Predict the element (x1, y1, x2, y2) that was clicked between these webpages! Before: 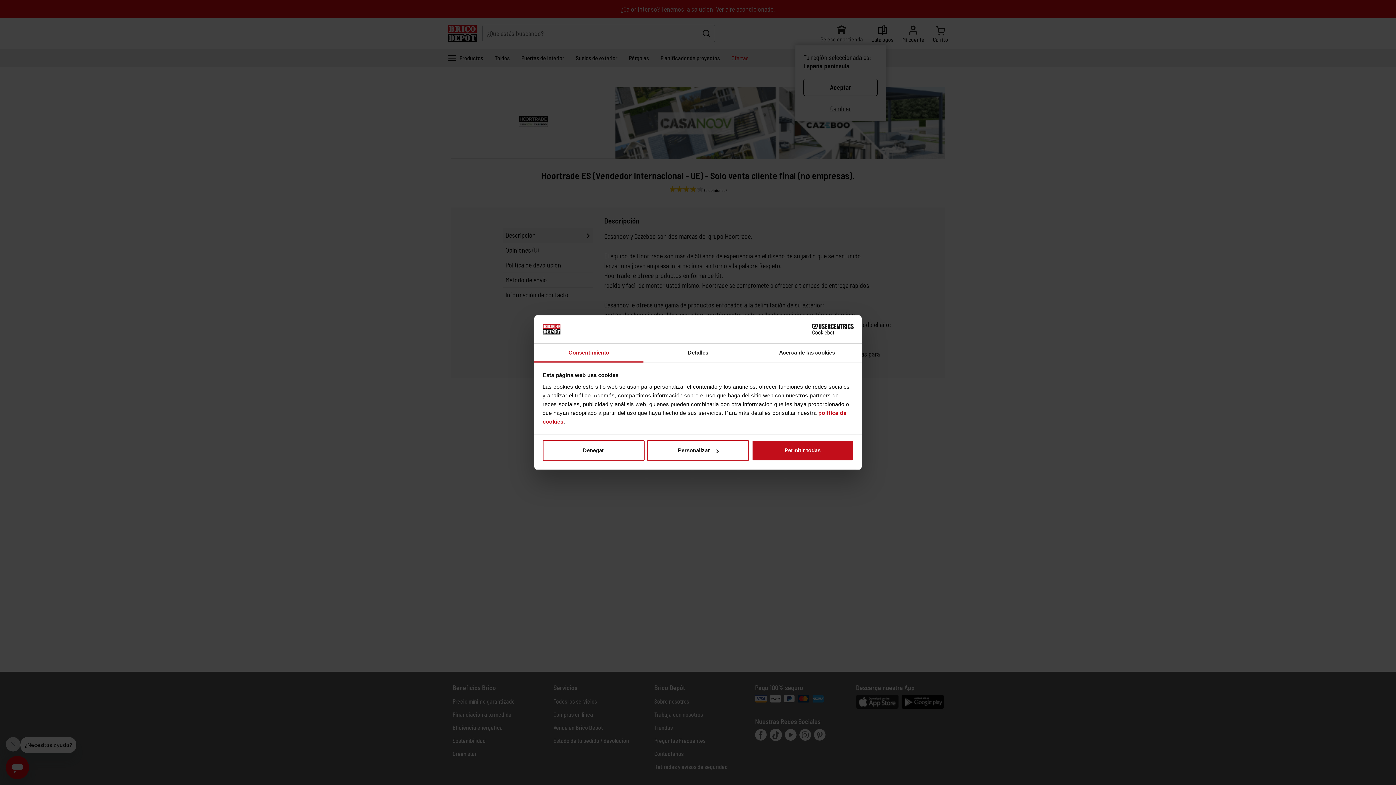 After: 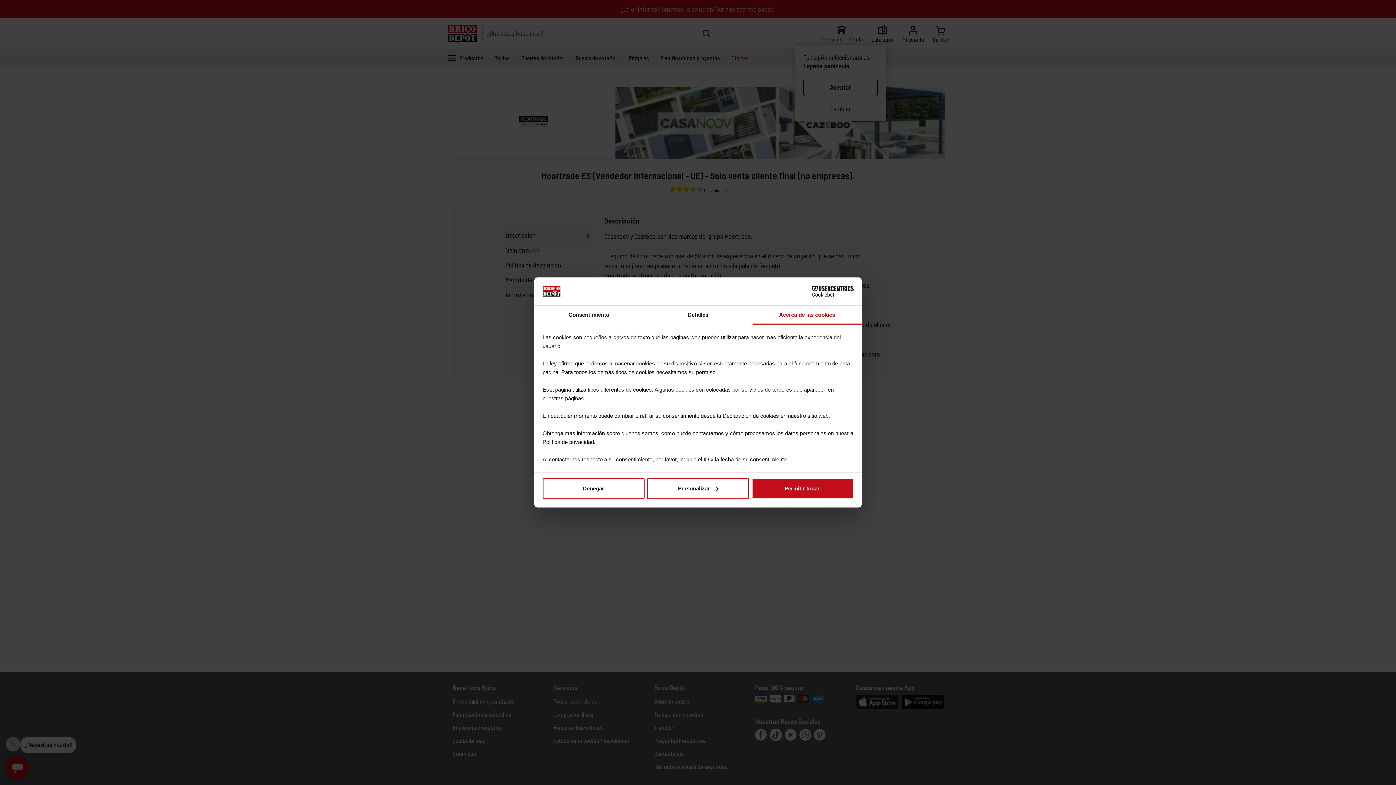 Action: bbox: (752, 343, 861, 362) label: Acerca de las cookies